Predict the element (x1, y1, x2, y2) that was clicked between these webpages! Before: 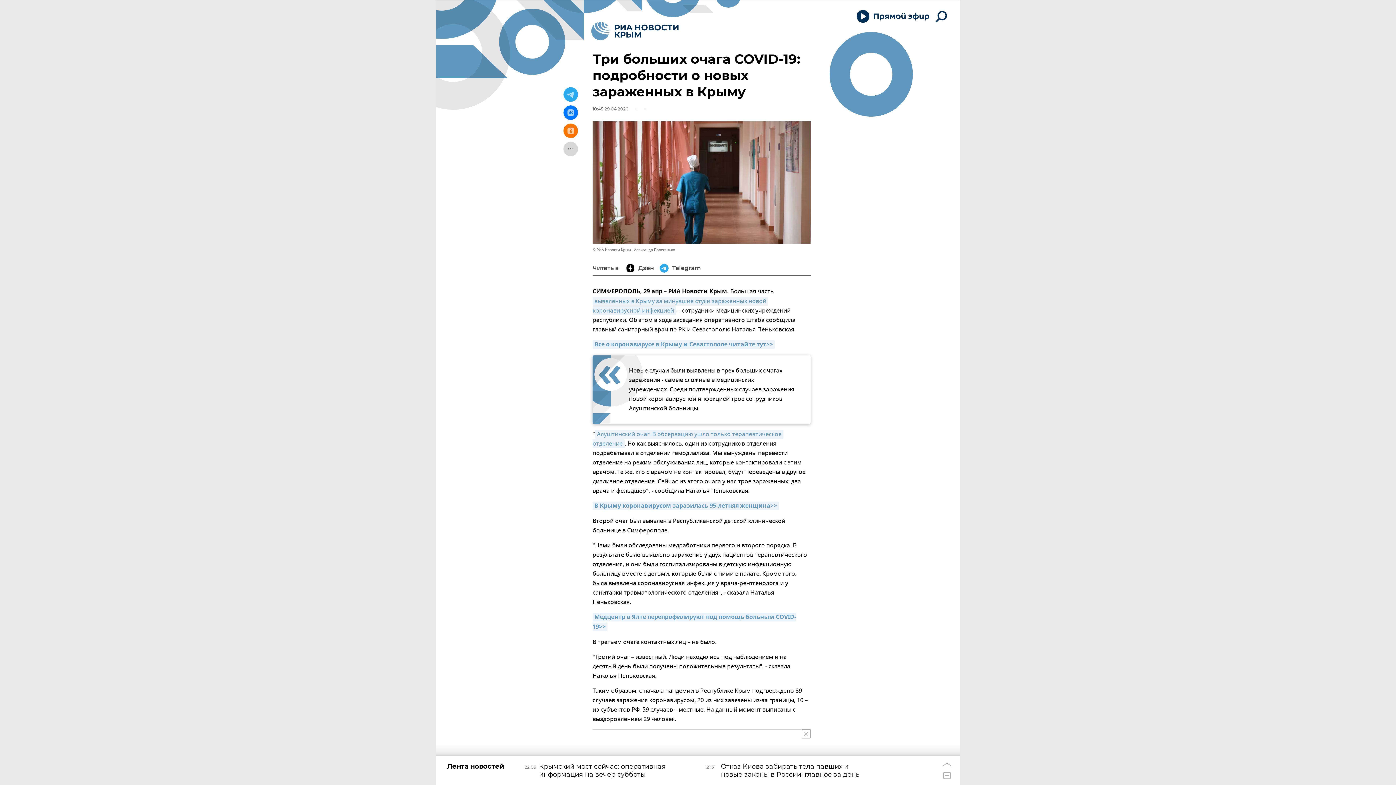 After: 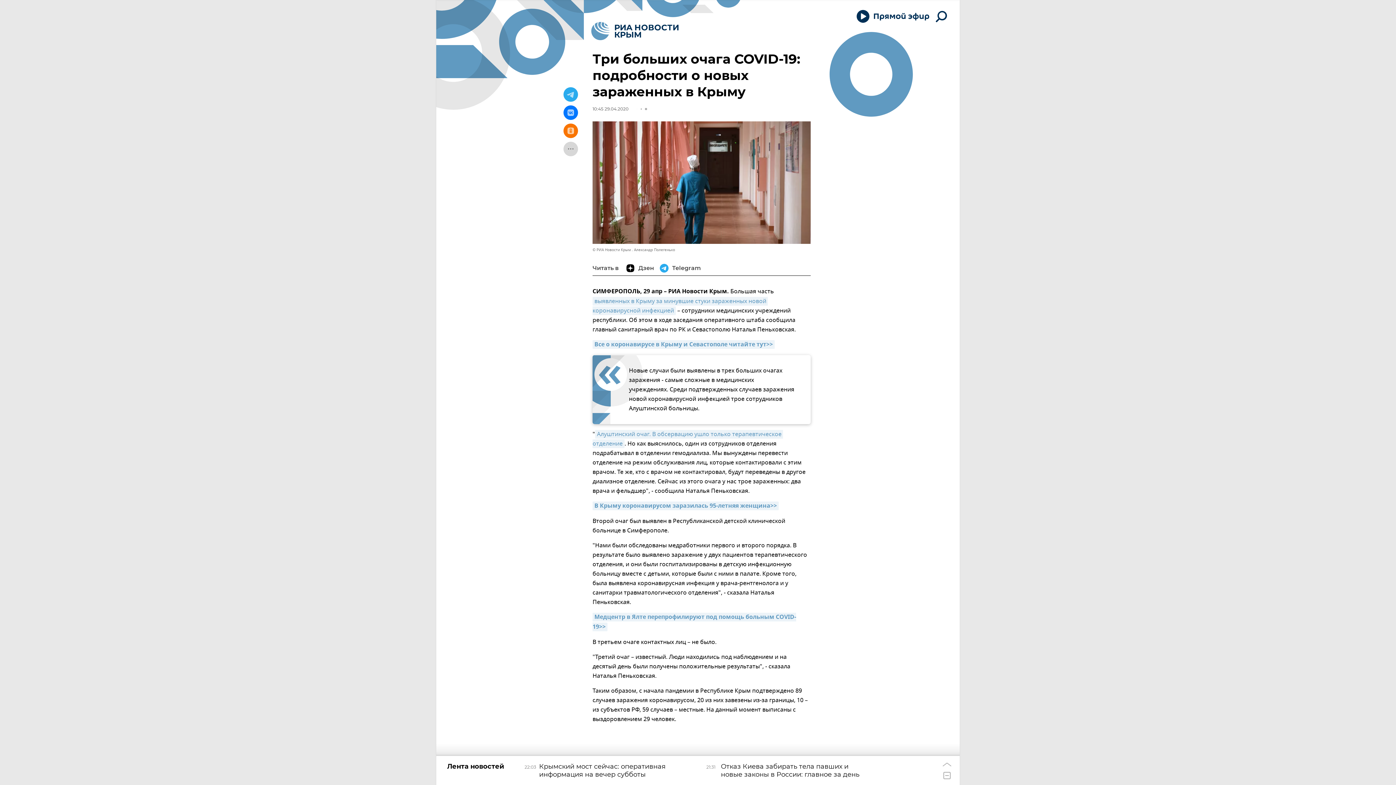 Action: bbox: (801, 729, 810, 738)